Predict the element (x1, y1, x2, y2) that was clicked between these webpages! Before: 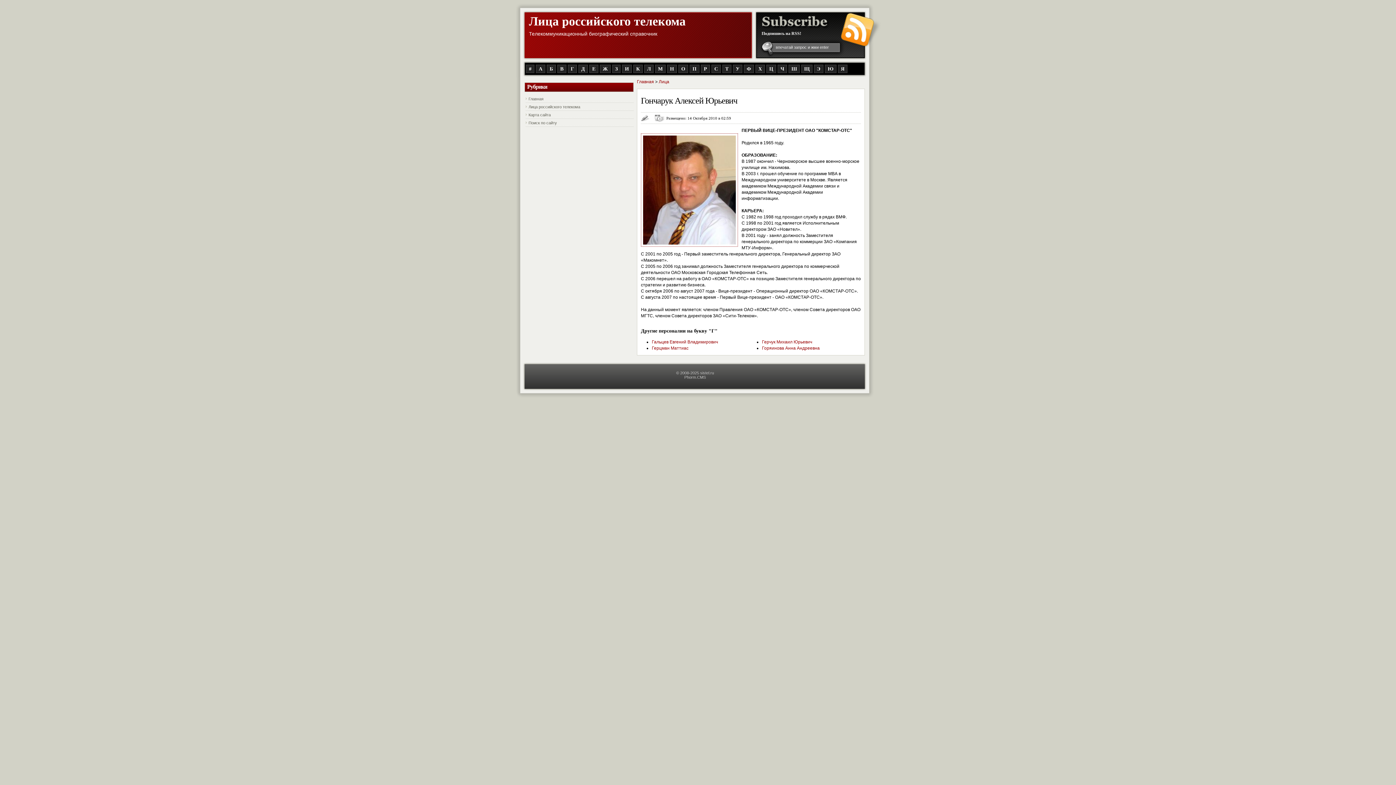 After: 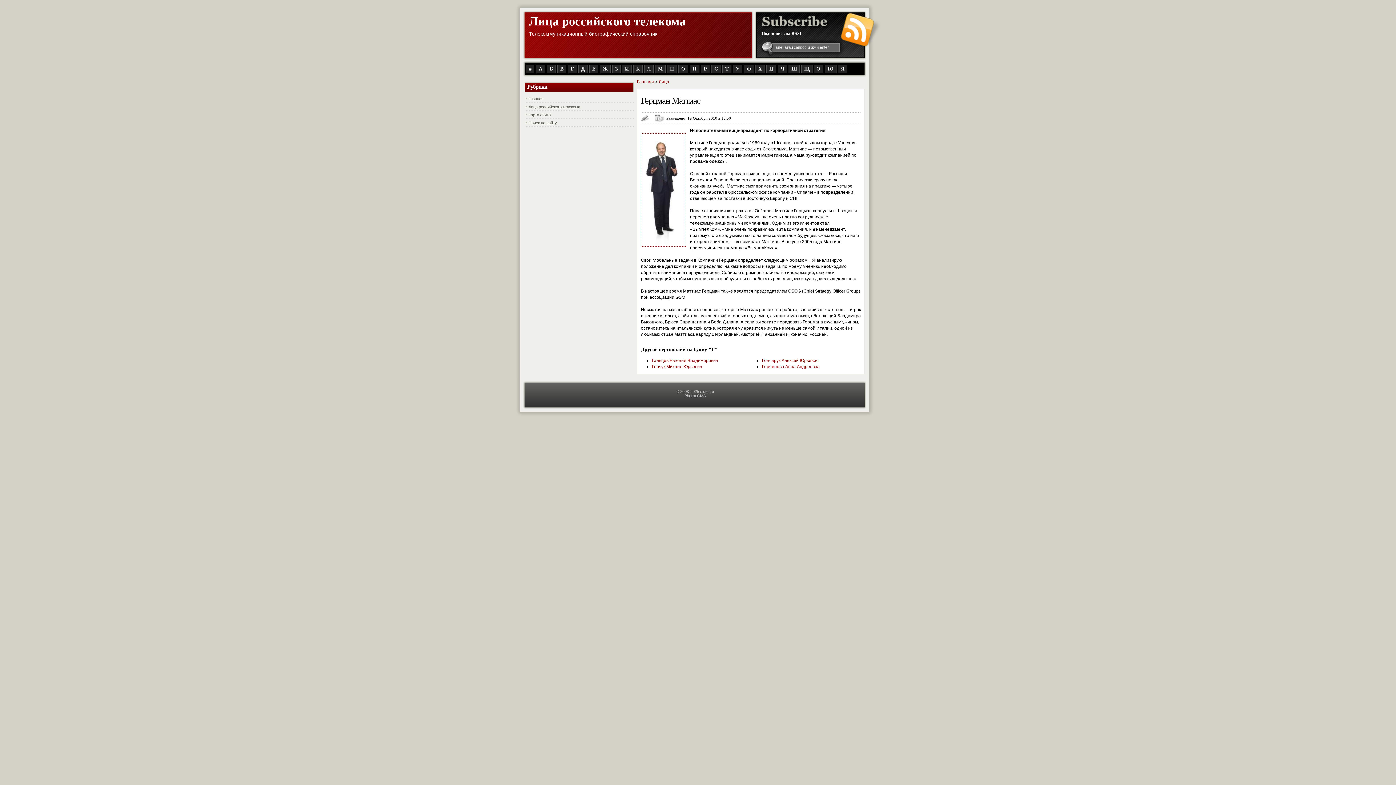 Action: bbox: (652, 345, 688, 350) label: Герцман Маттиас